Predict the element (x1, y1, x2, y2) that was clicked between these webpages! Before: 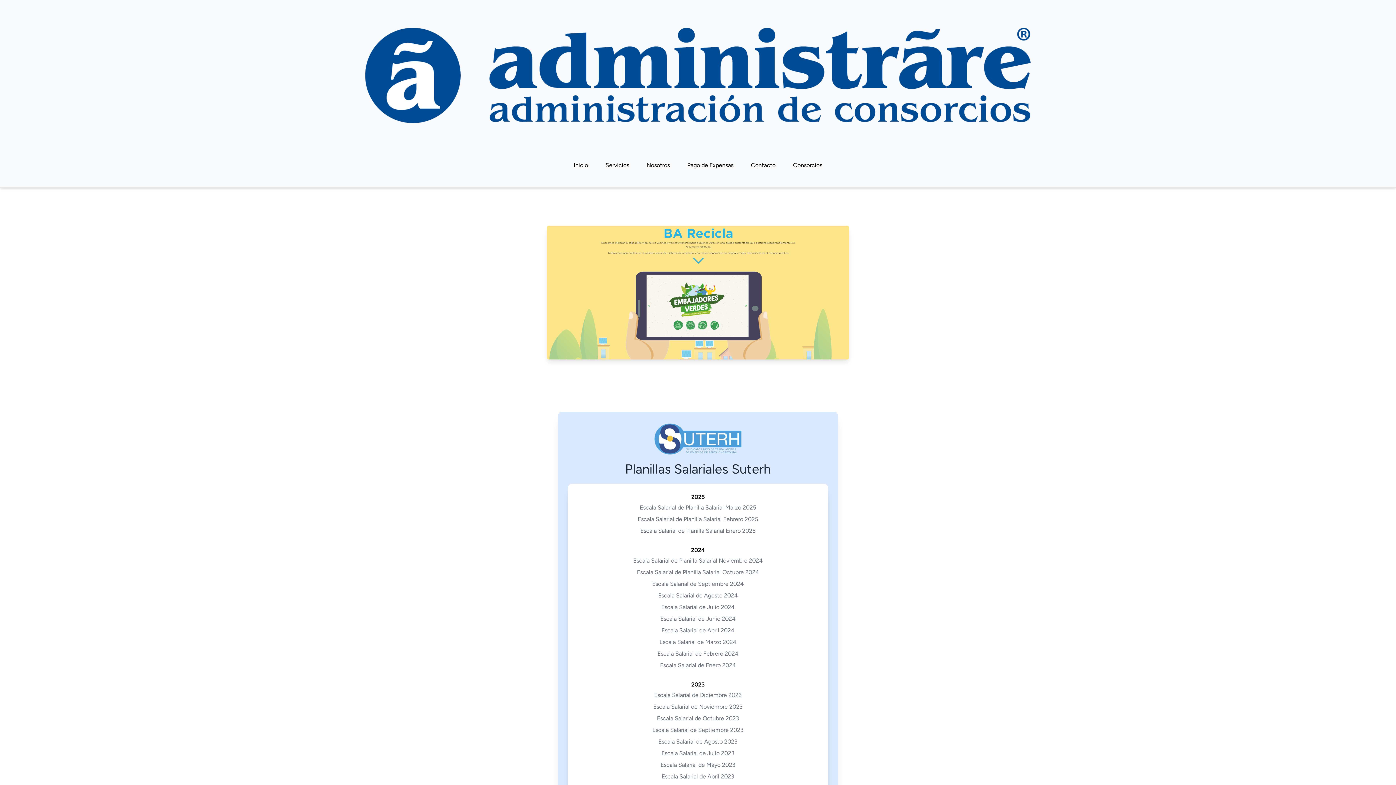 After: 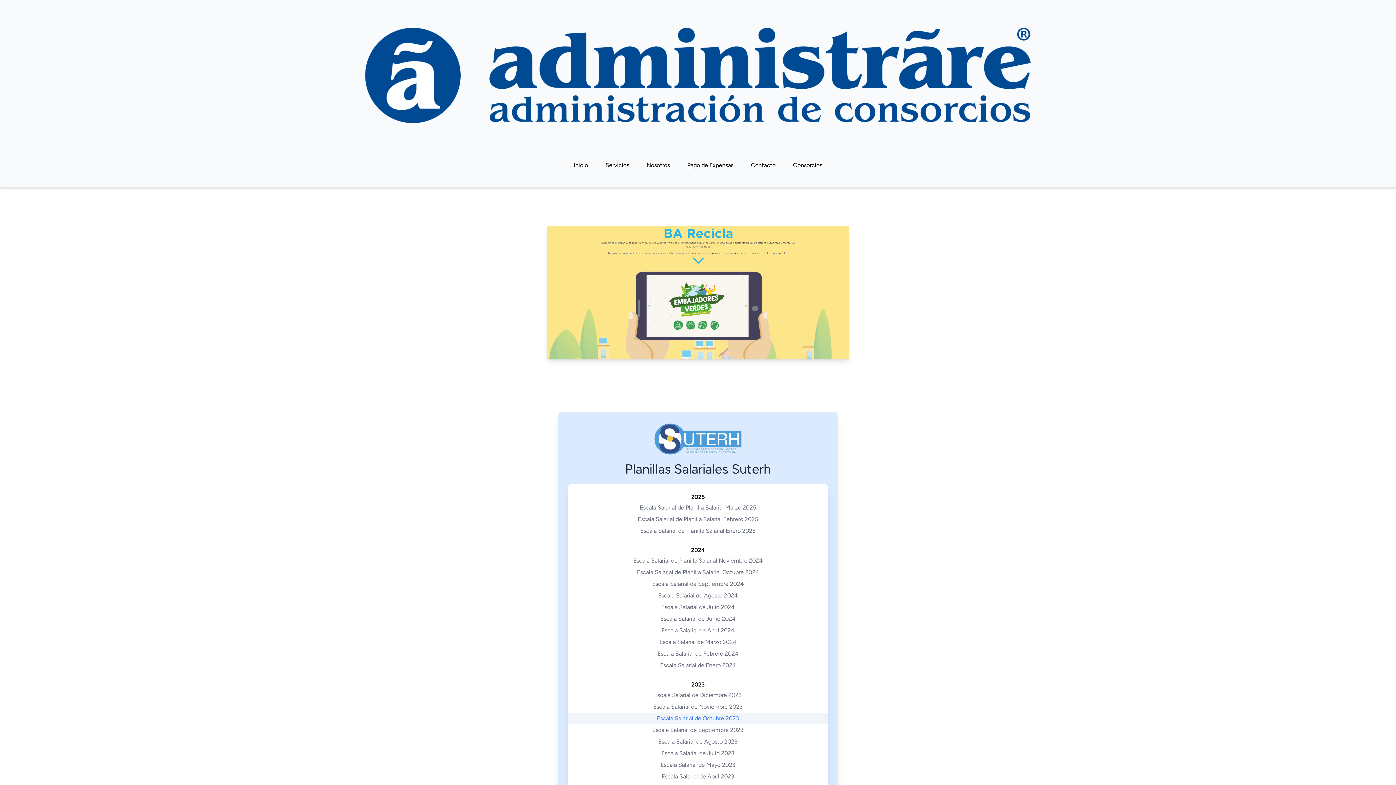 Action: bbox: (657, 715, 739, 722) label: Escala Salarial de Octubre 2023